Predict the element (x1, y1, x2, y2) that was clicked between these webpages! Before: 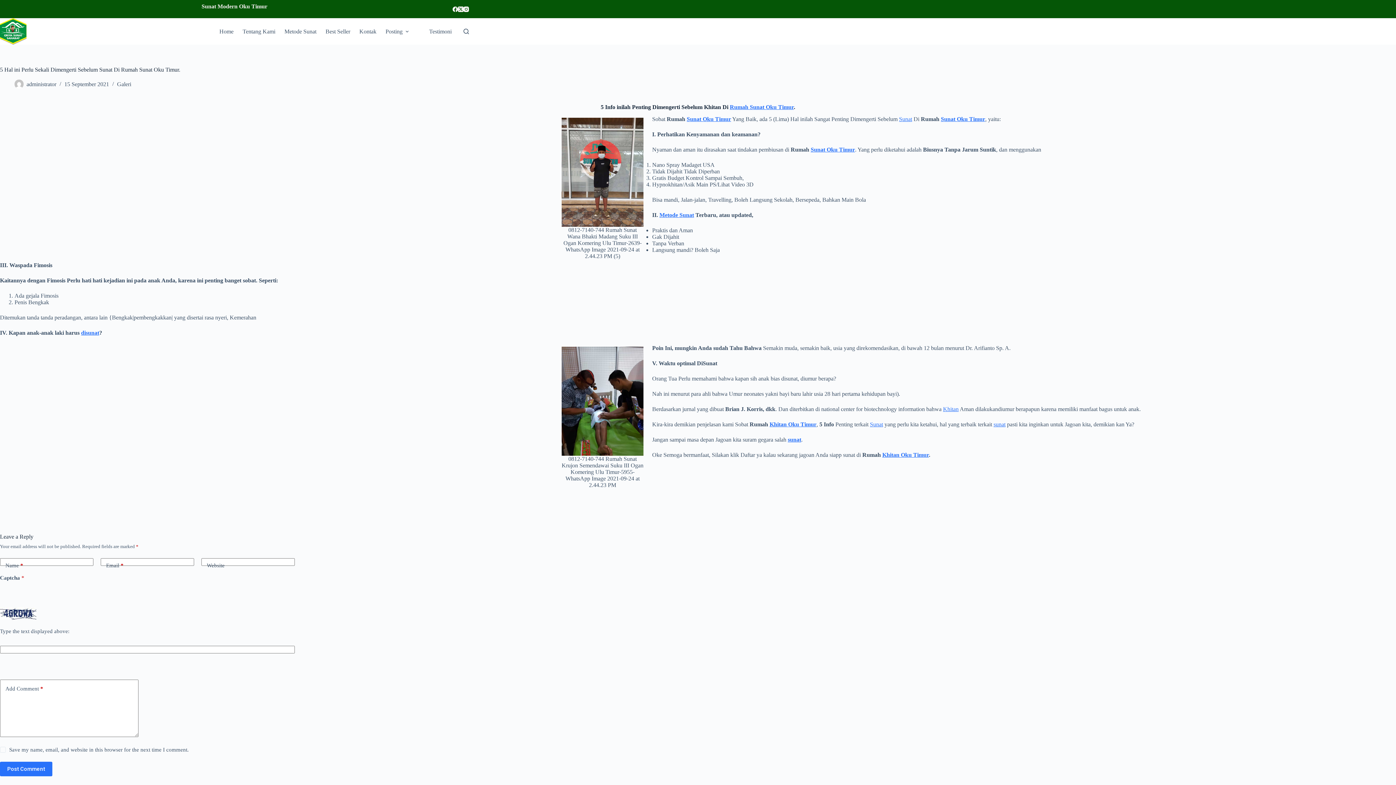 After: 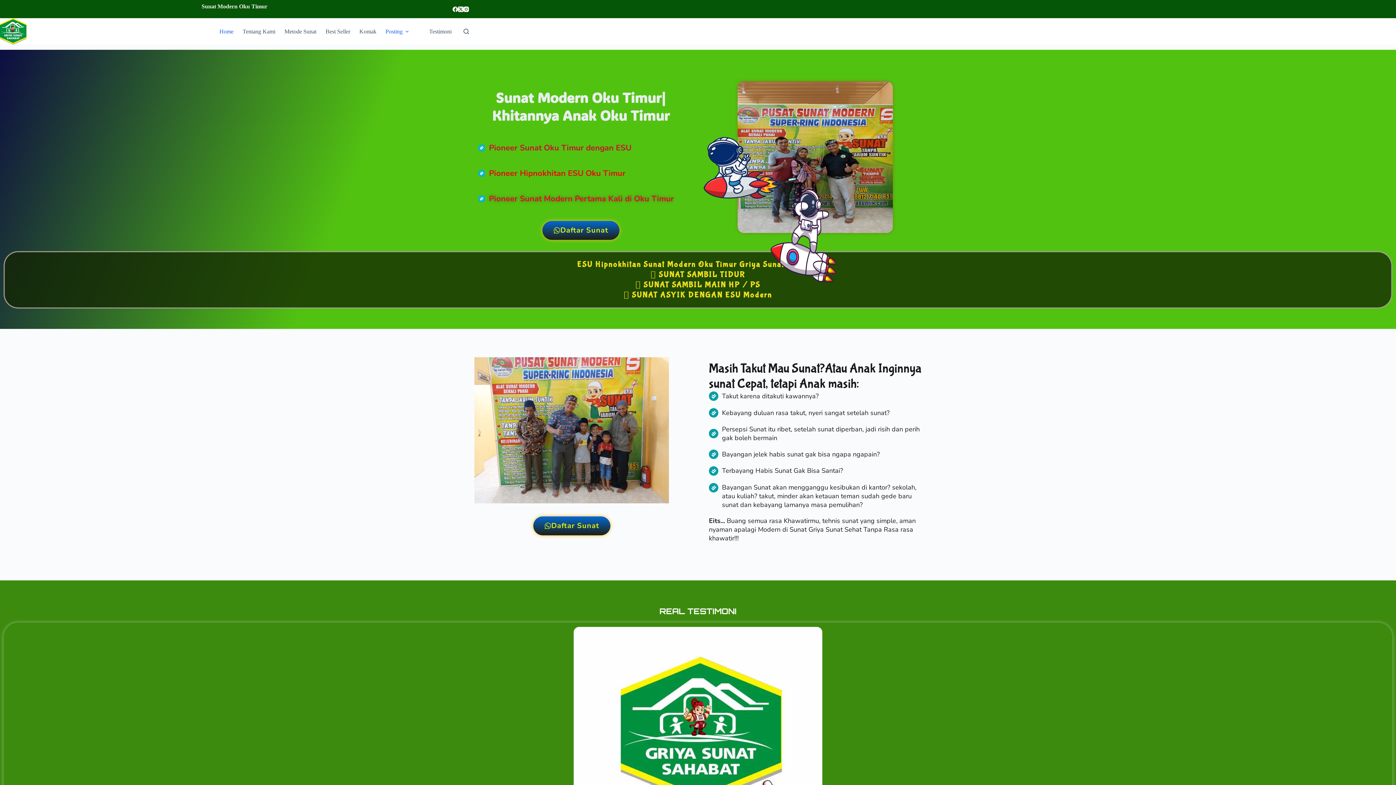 Action: label: Posting bbox: (381, 18, 416, 44)